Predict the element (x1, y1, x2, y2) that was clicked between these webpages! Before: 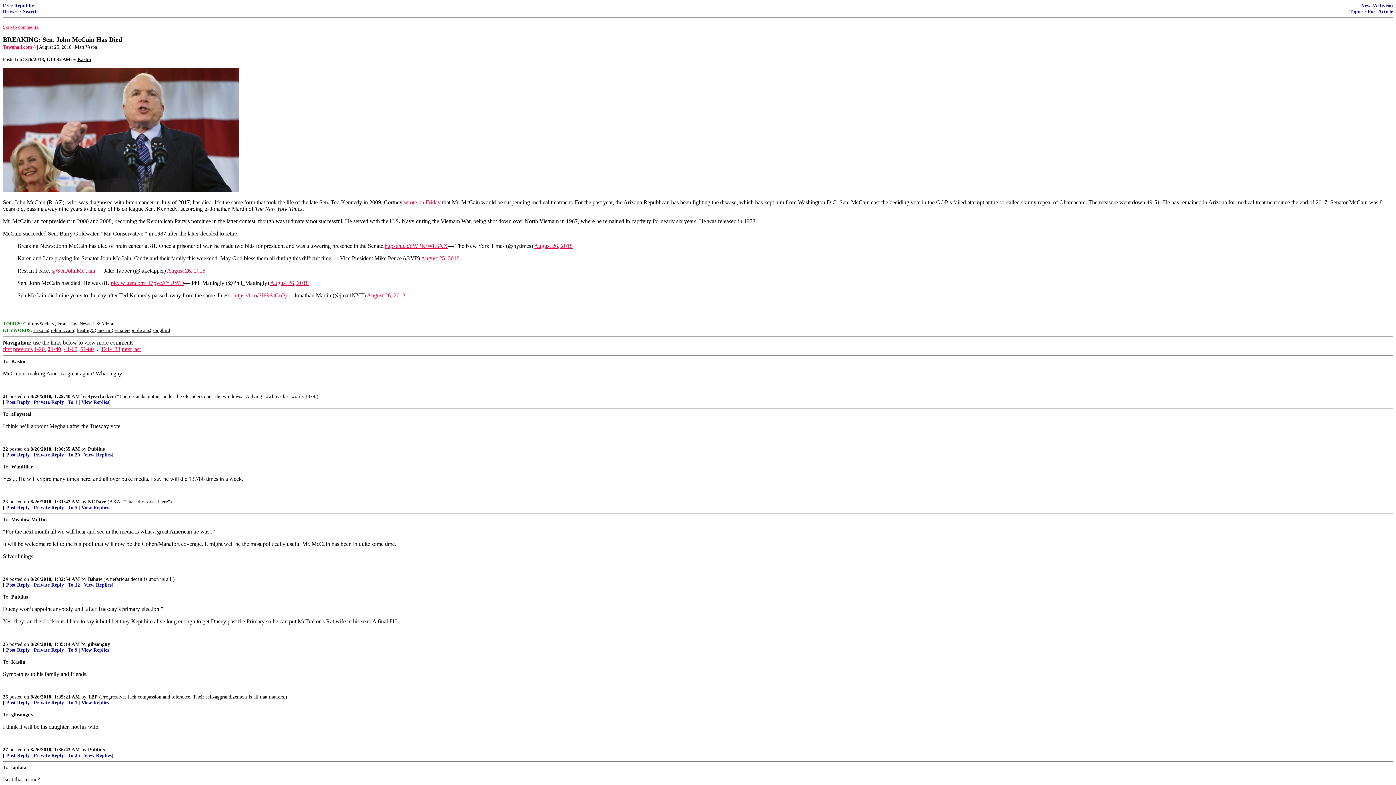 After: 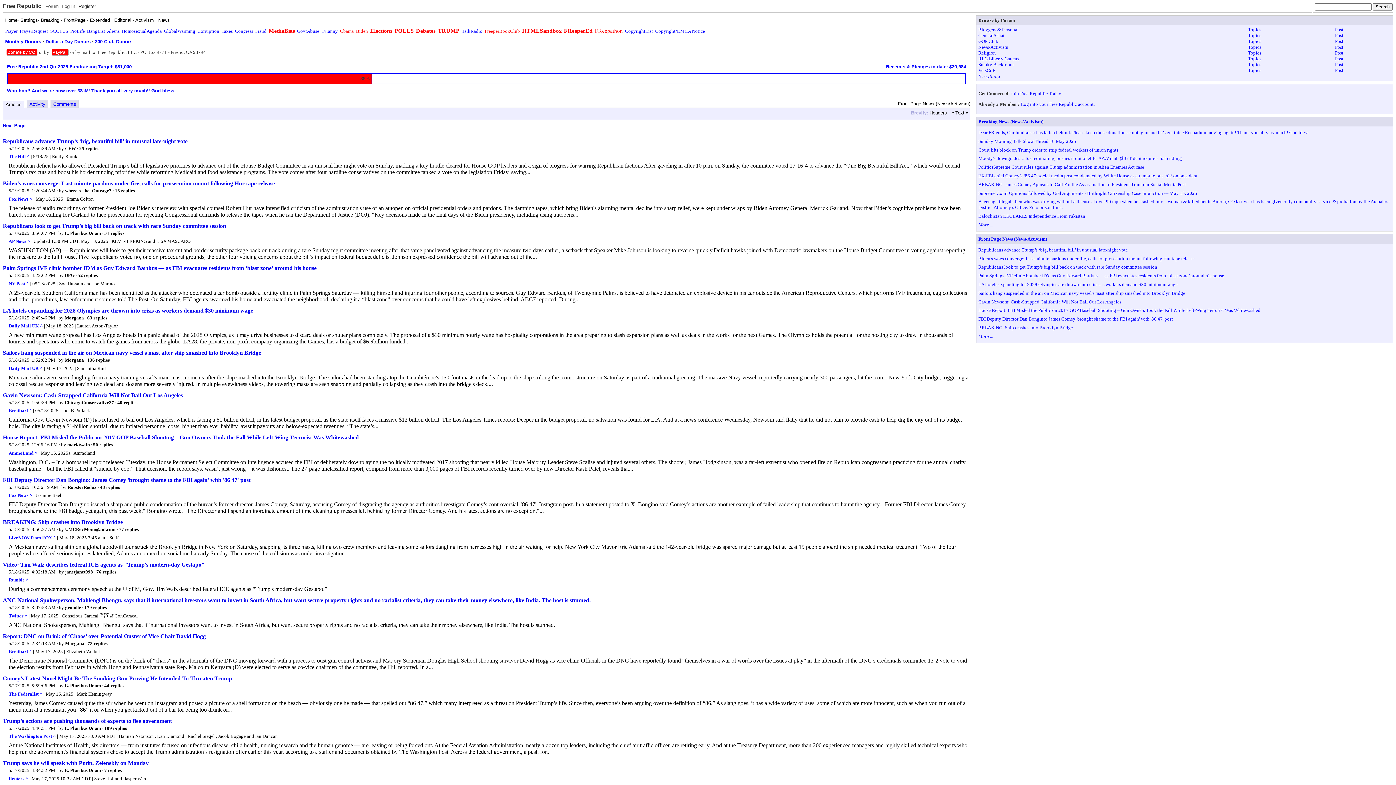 Action: bbox: (57, 320, 90, 326) label: Front Page News